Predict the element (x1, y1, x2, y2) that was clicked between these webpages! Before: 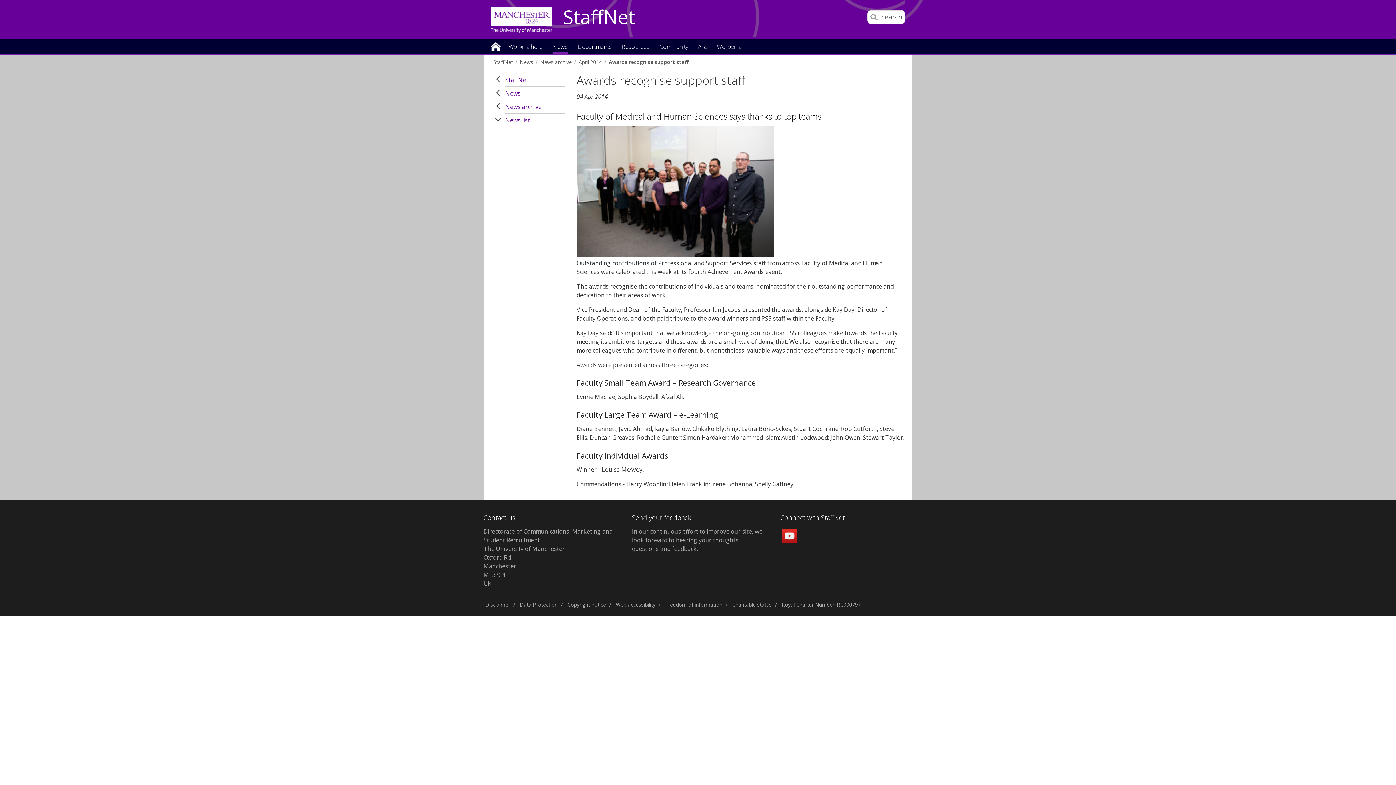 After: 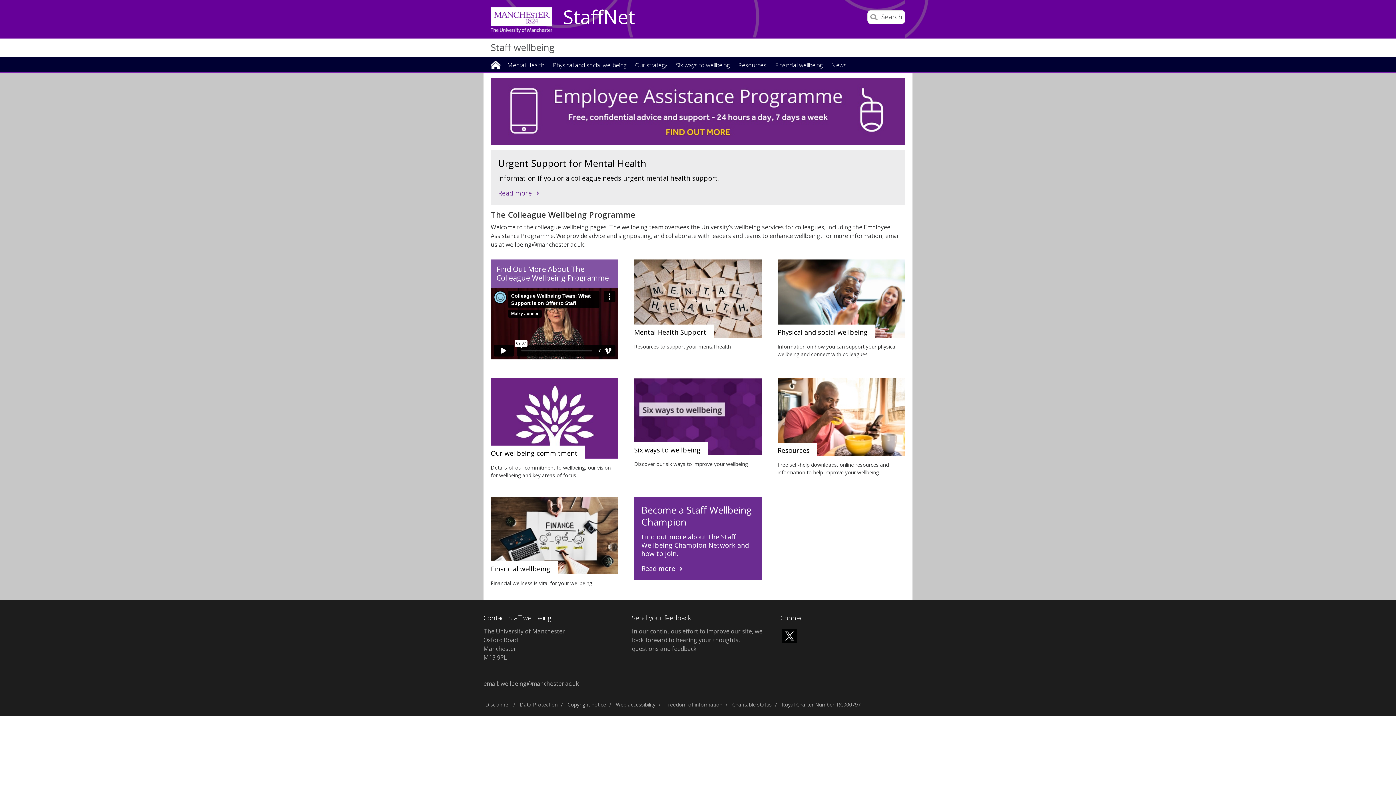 Action: label: Wellbeing bbox: (717, 43, 741, 54)